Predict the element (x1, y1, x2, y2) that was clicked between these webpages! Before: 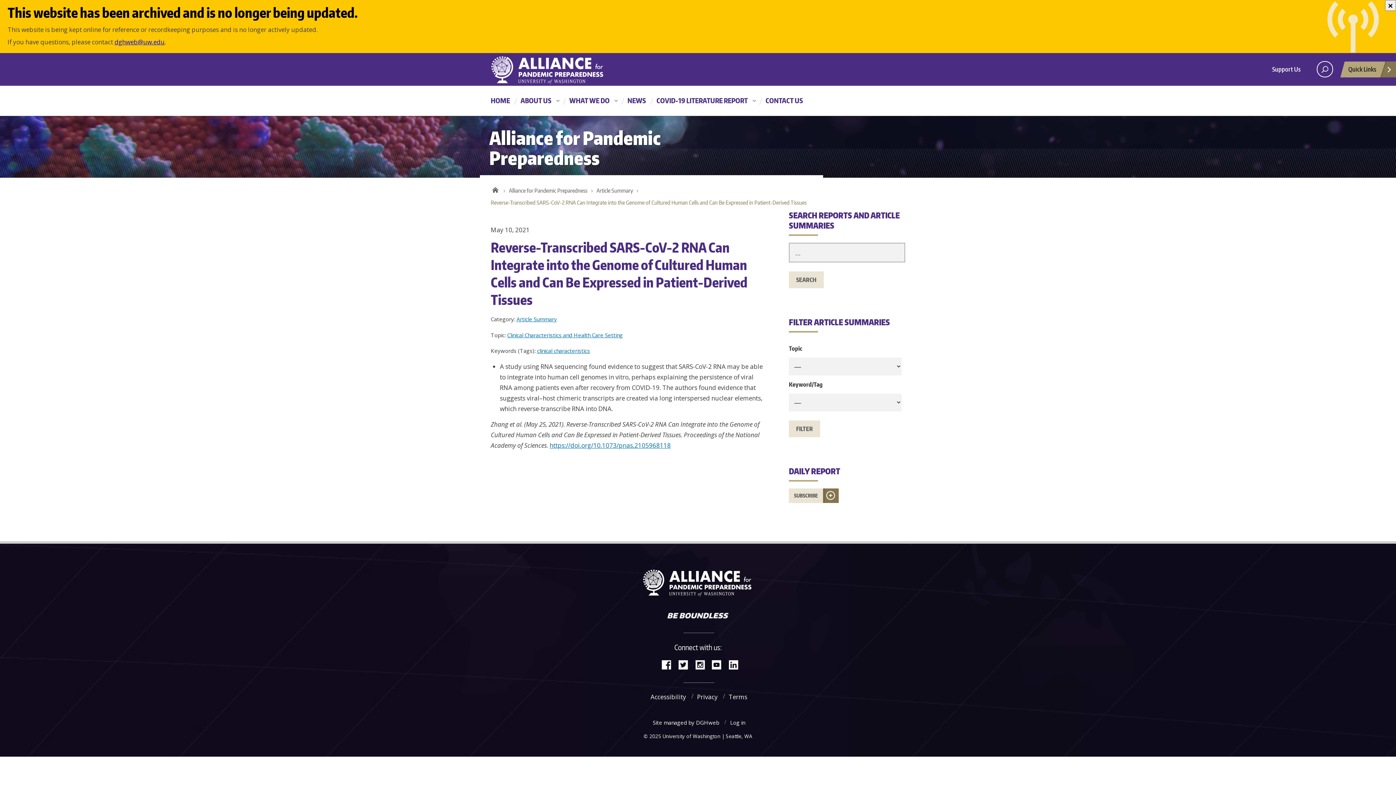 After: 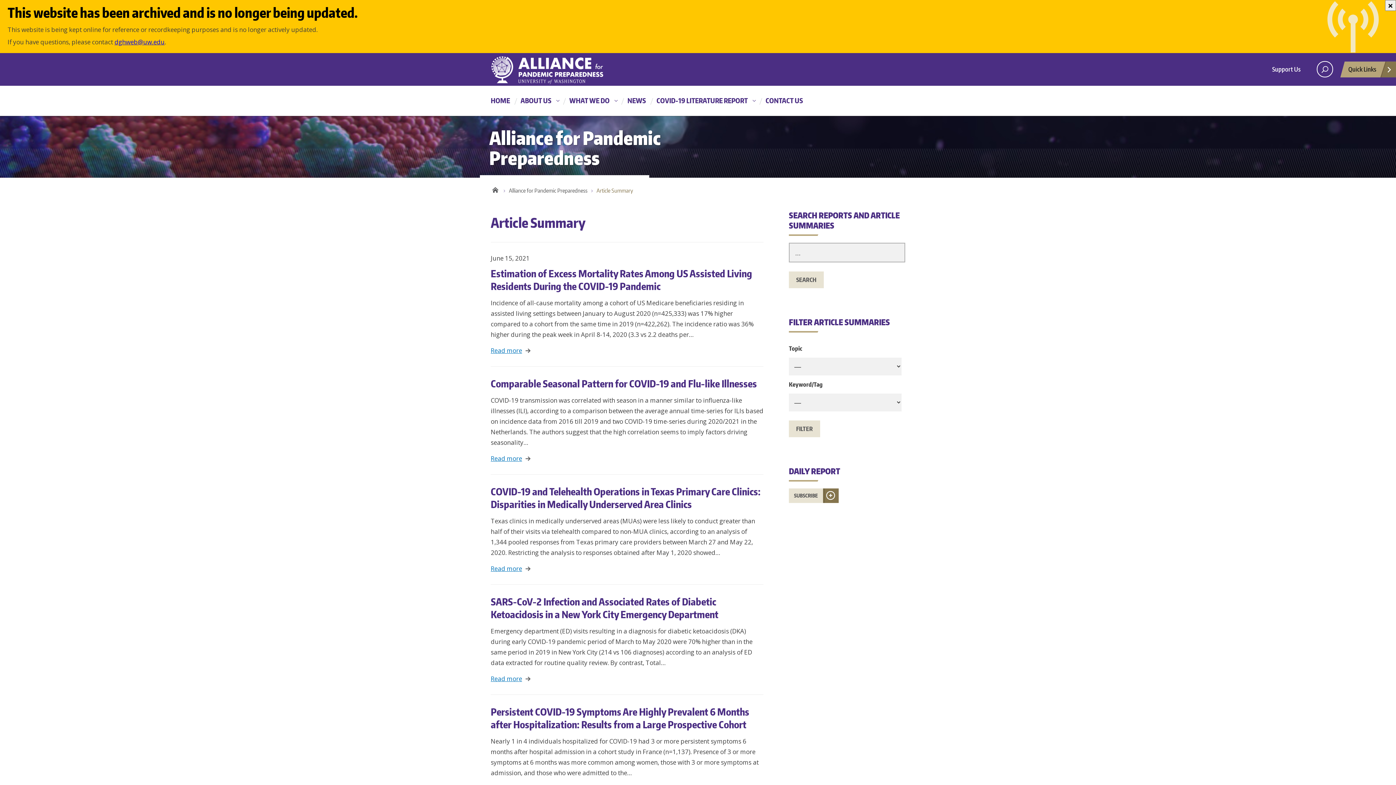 Action: bbox: (596, 133, 642, 142) label: Article Summary